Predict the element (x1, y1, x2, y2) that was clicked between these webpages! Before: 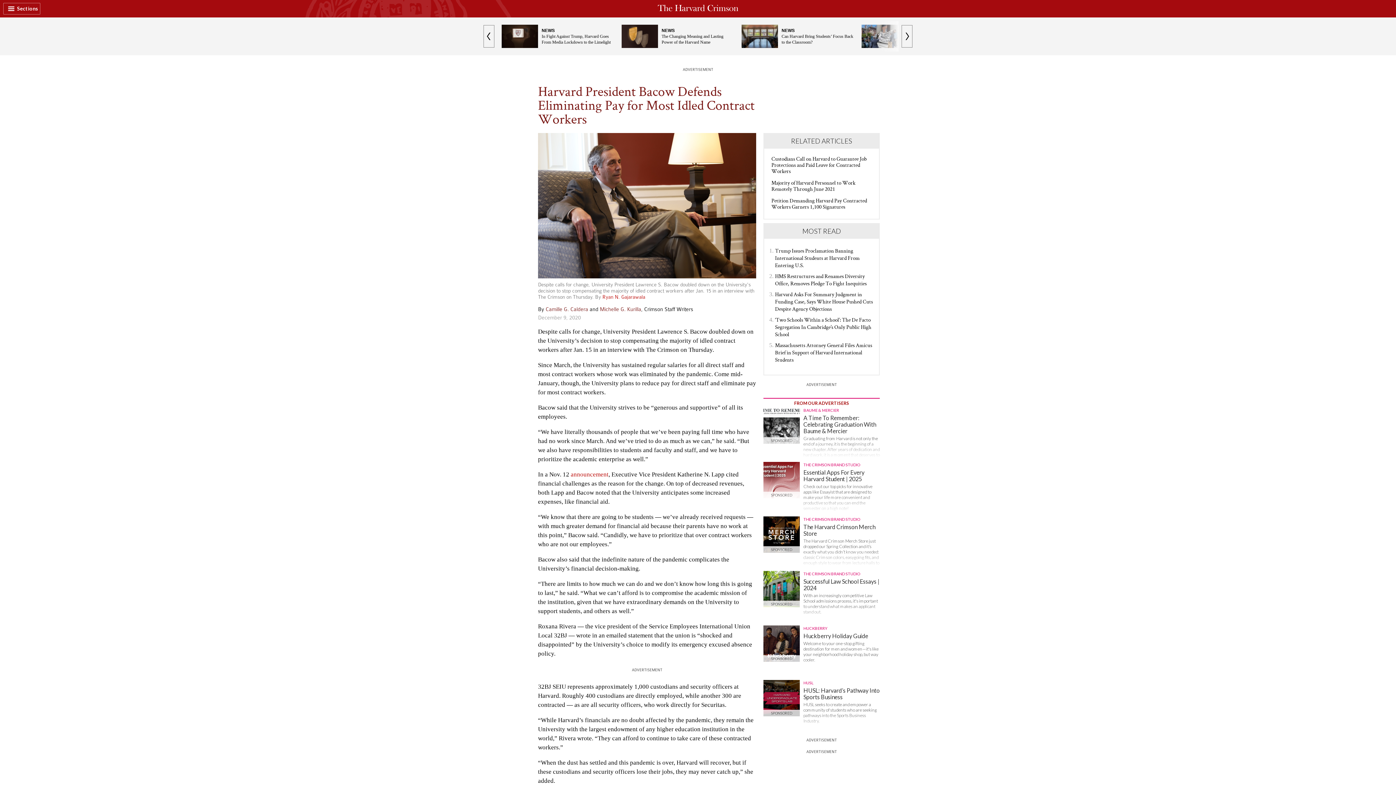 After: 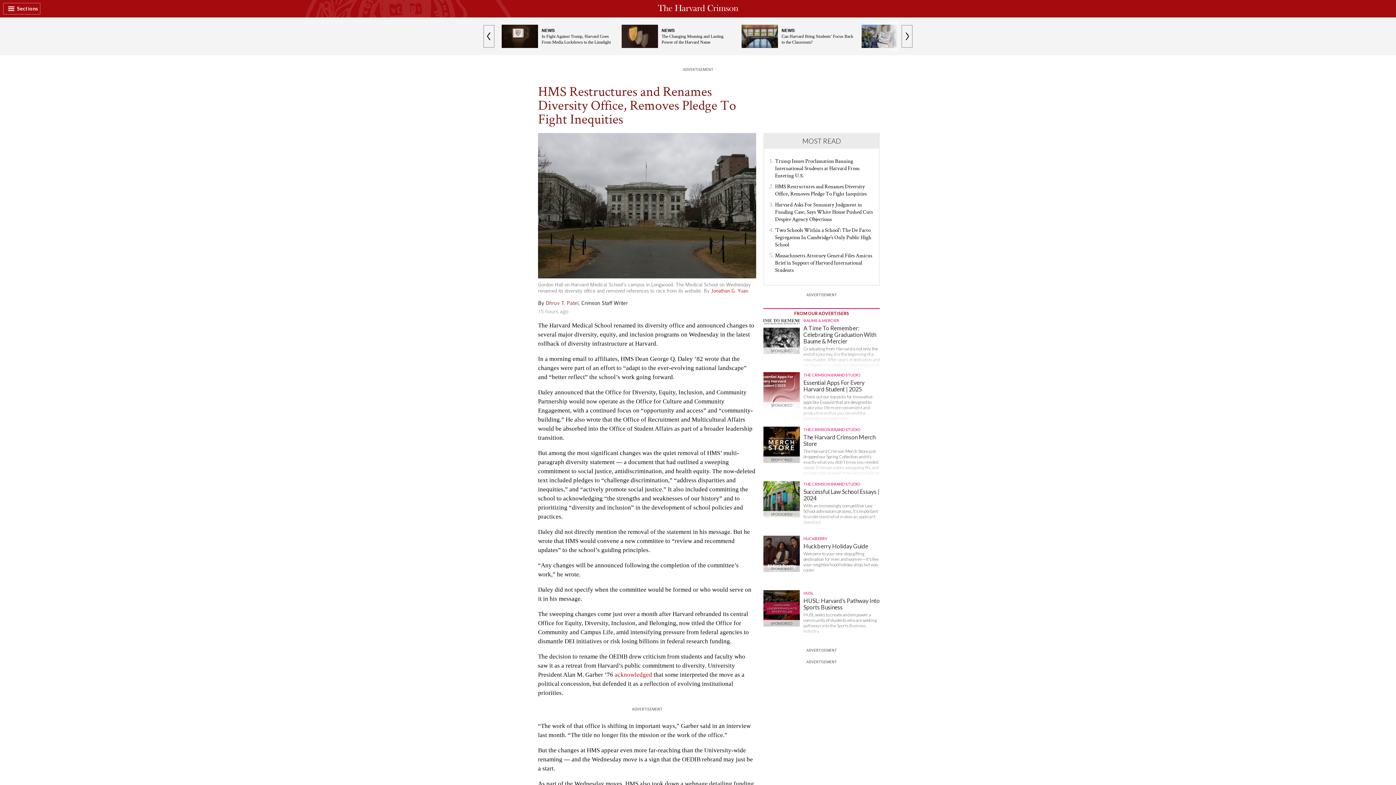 Action: bbox: (775, 272, 866, 287) label: HMS Restructures and Renames Diversity Office, Removes Pledge To Fight Inequities